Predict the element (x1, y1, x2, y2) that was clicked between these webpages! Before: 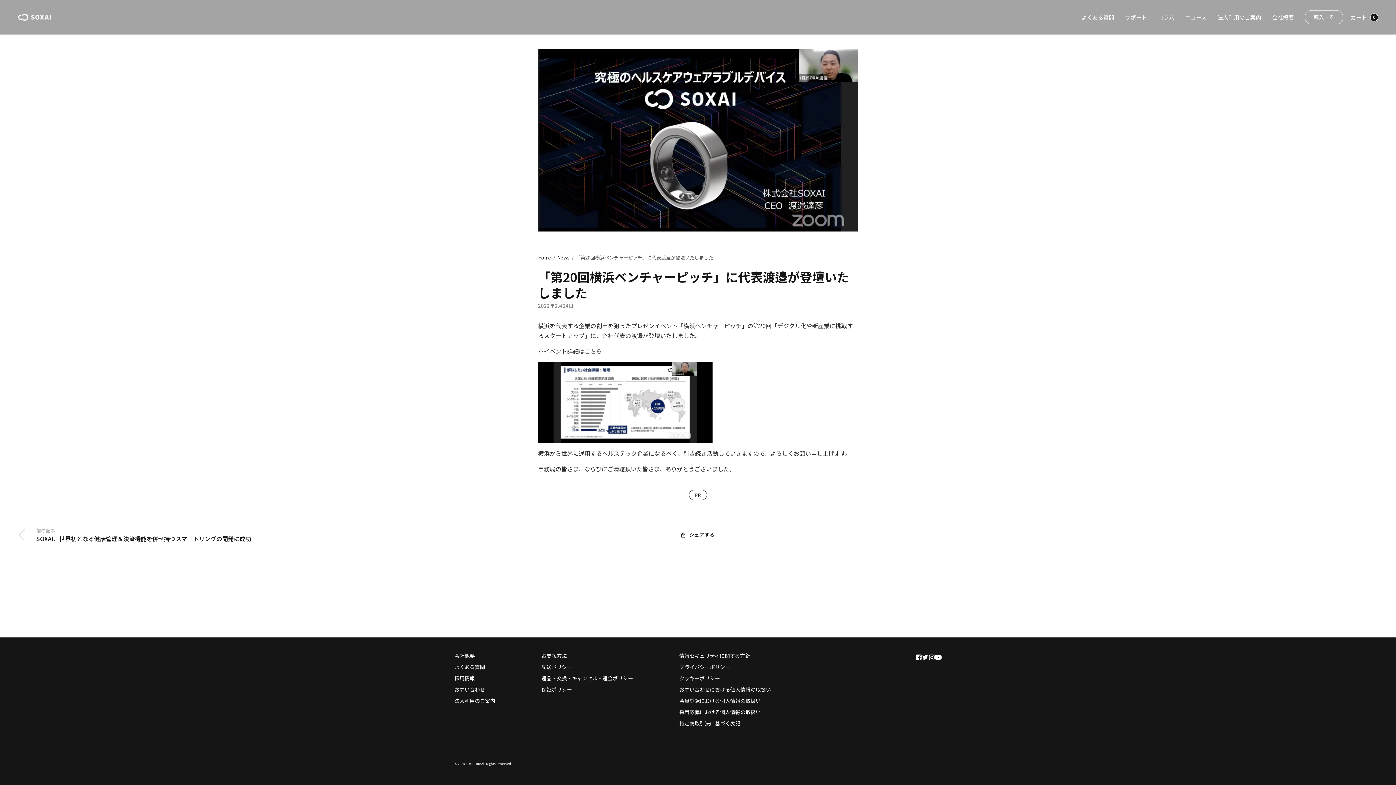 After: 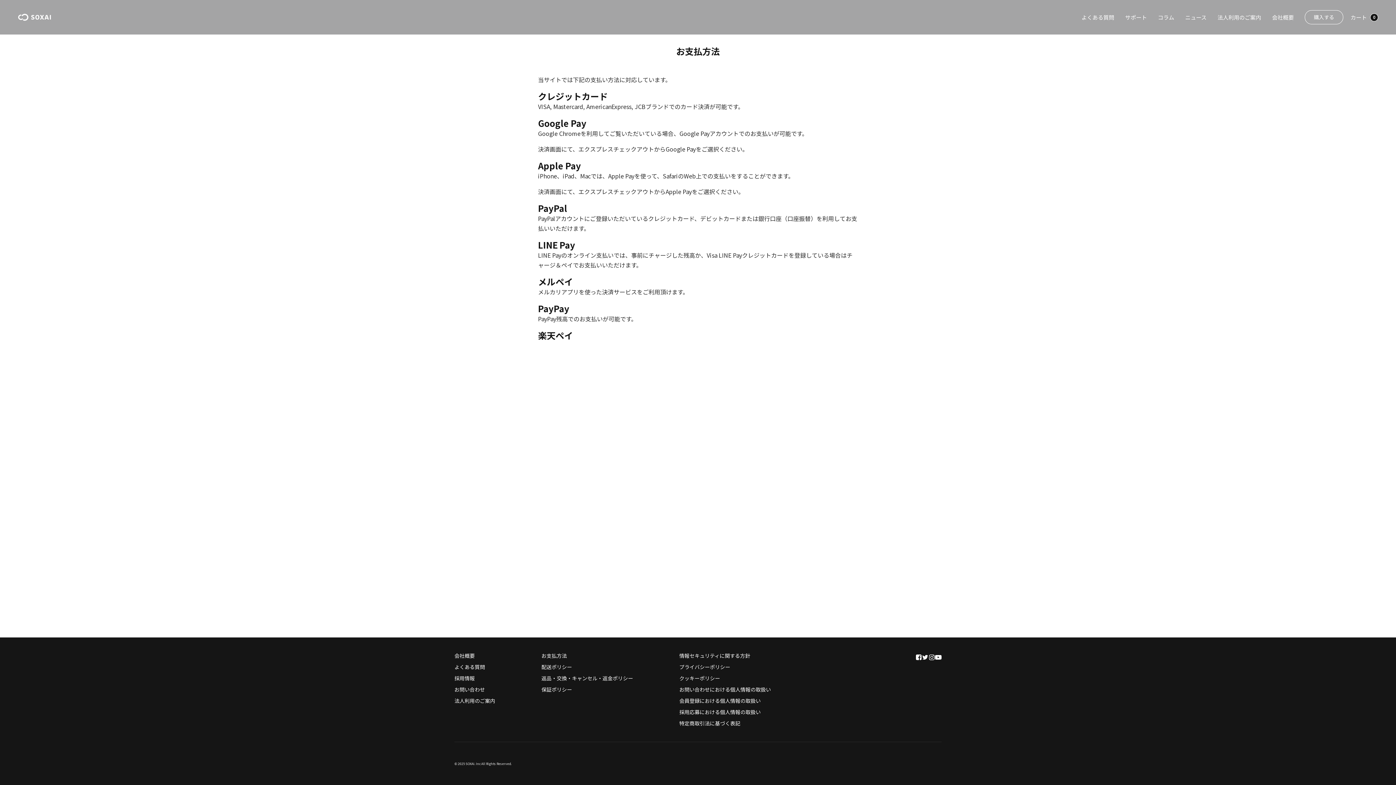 Action: bbox: (541, 652, 567, 659) label: お支払方法